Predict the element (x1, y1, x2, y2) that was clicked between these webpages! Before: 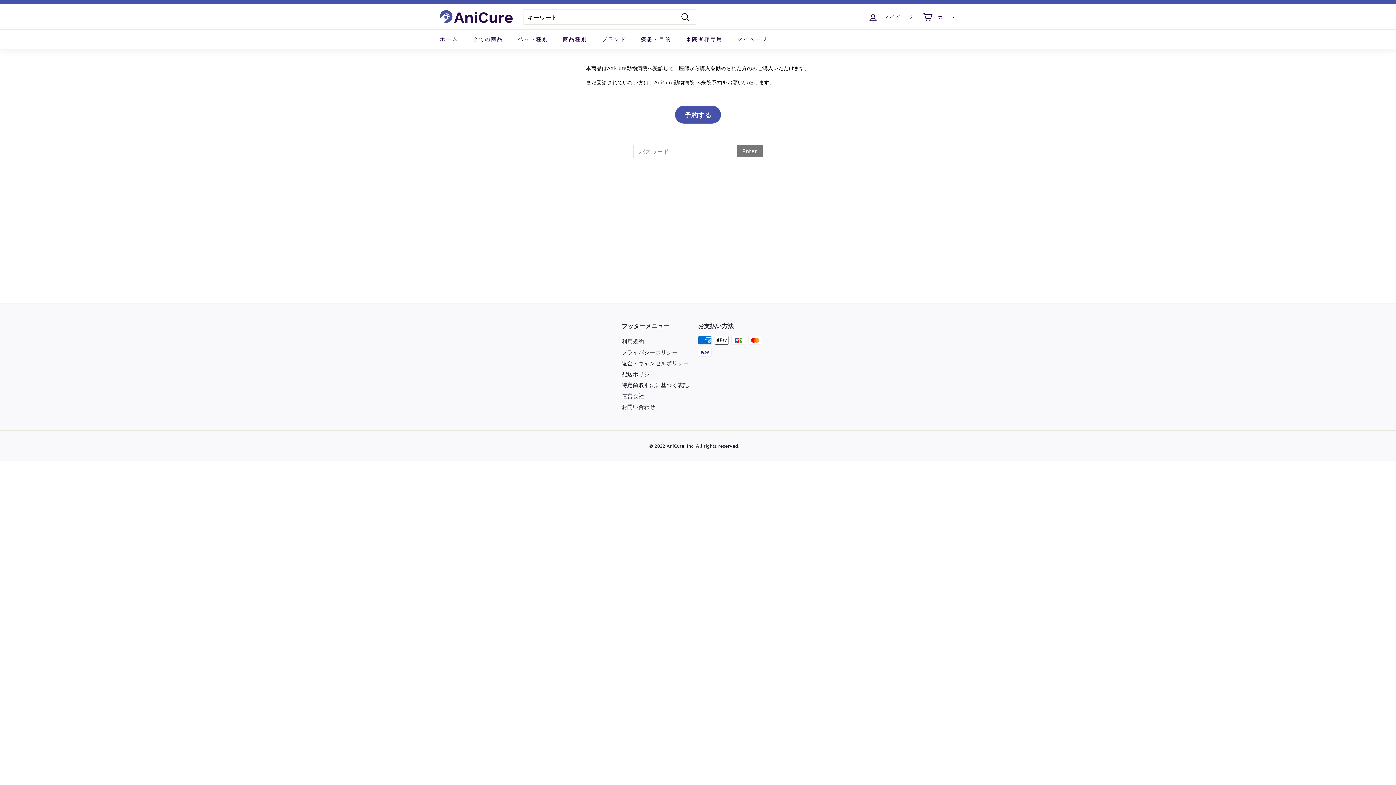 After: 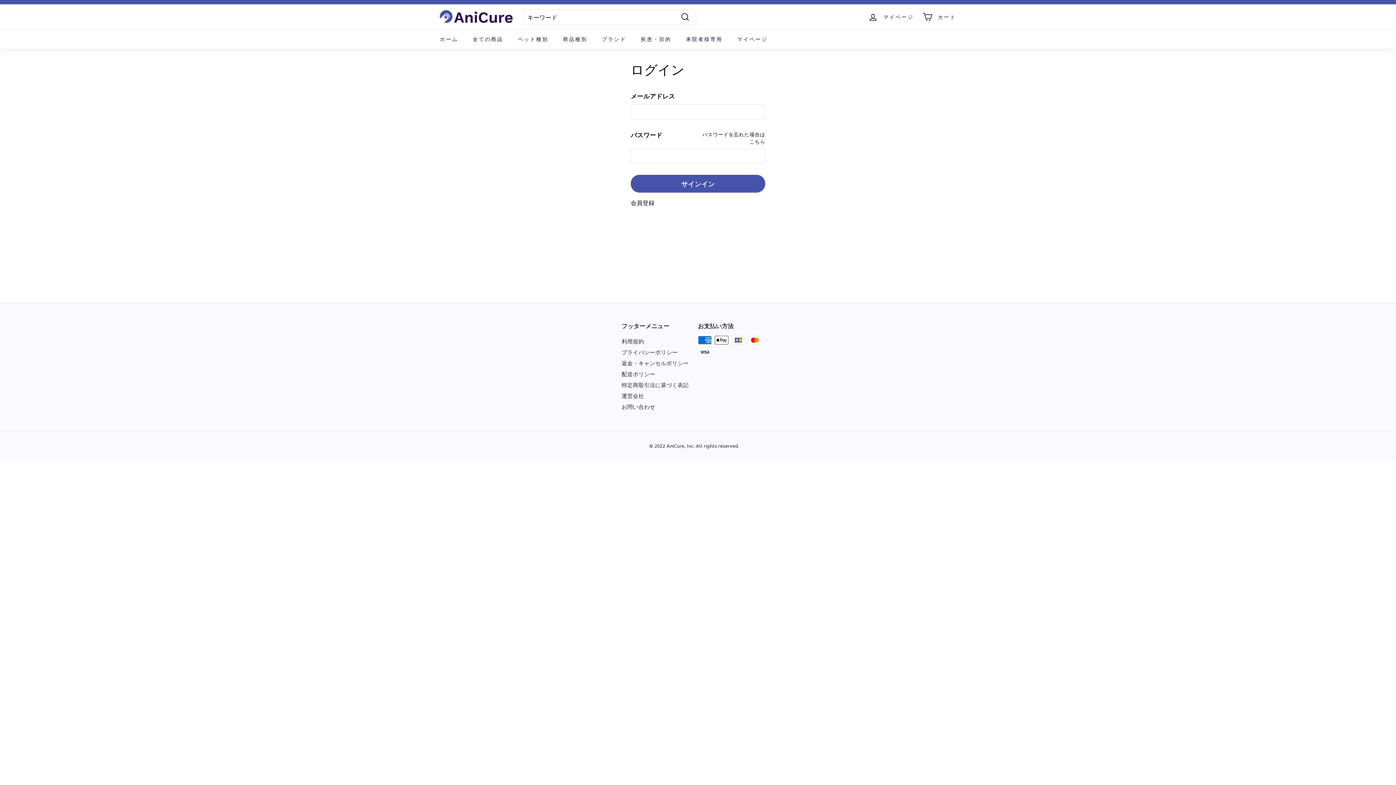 Action: label: マイページ bbox: (730, 29, 775, 48)